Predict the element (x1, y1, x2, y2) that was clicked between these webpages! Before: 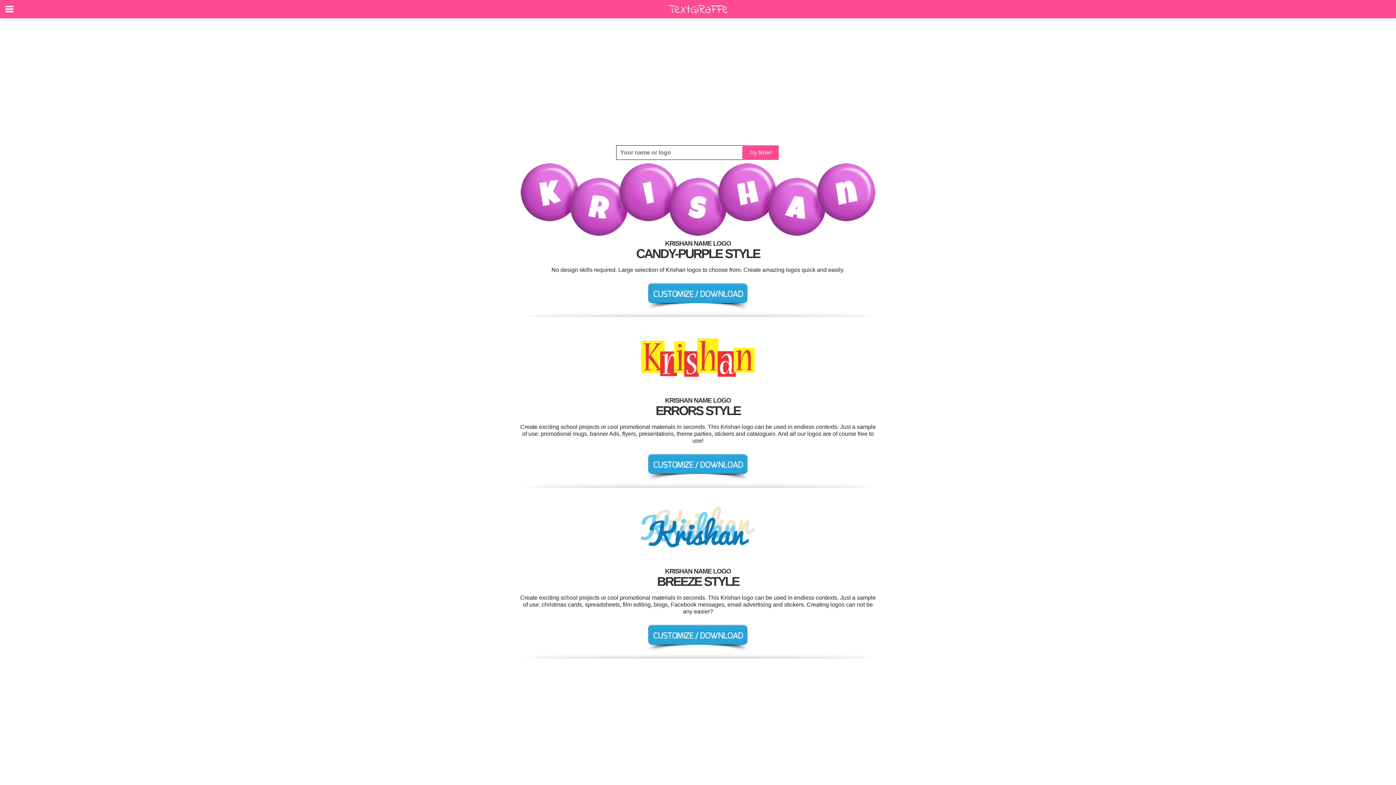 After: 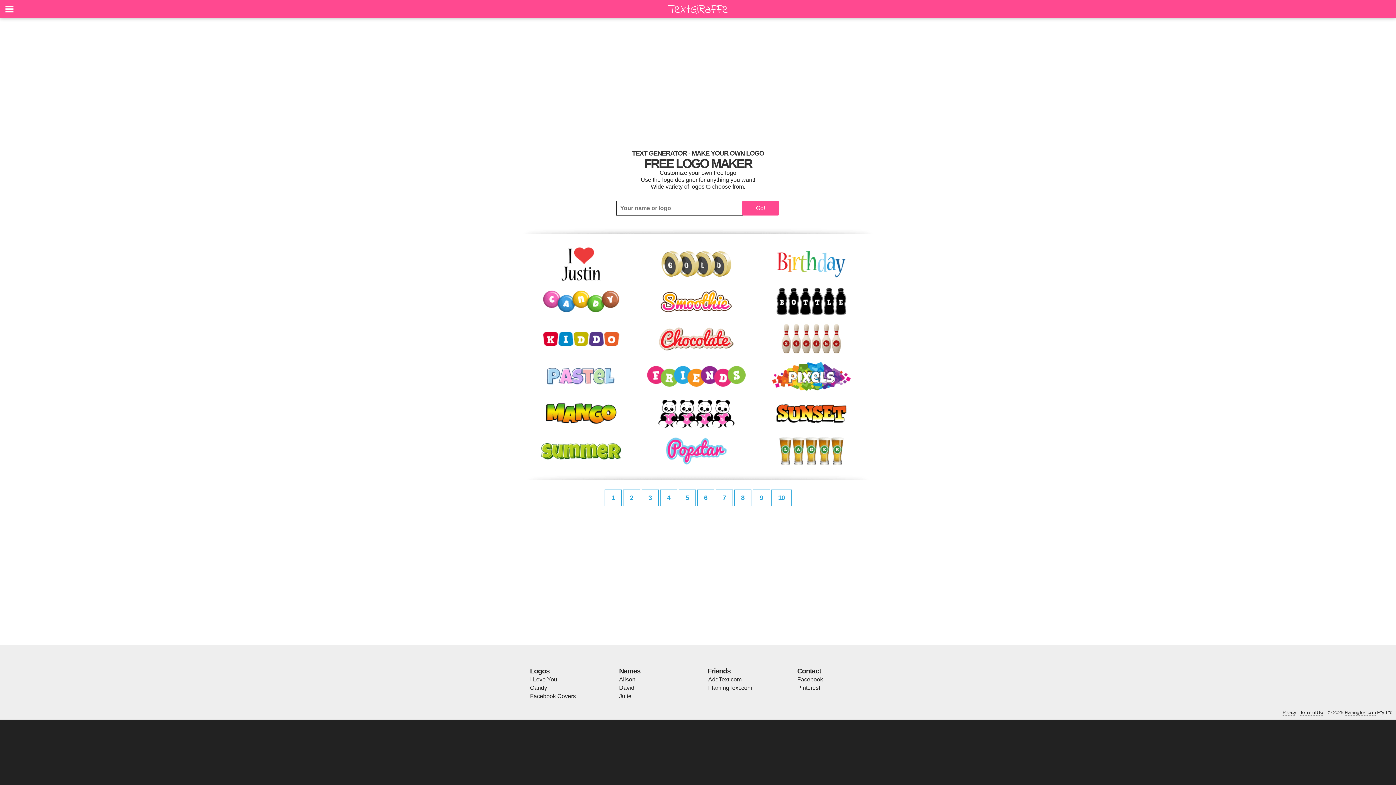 Action: bbox: (665, 12, 730, 19)